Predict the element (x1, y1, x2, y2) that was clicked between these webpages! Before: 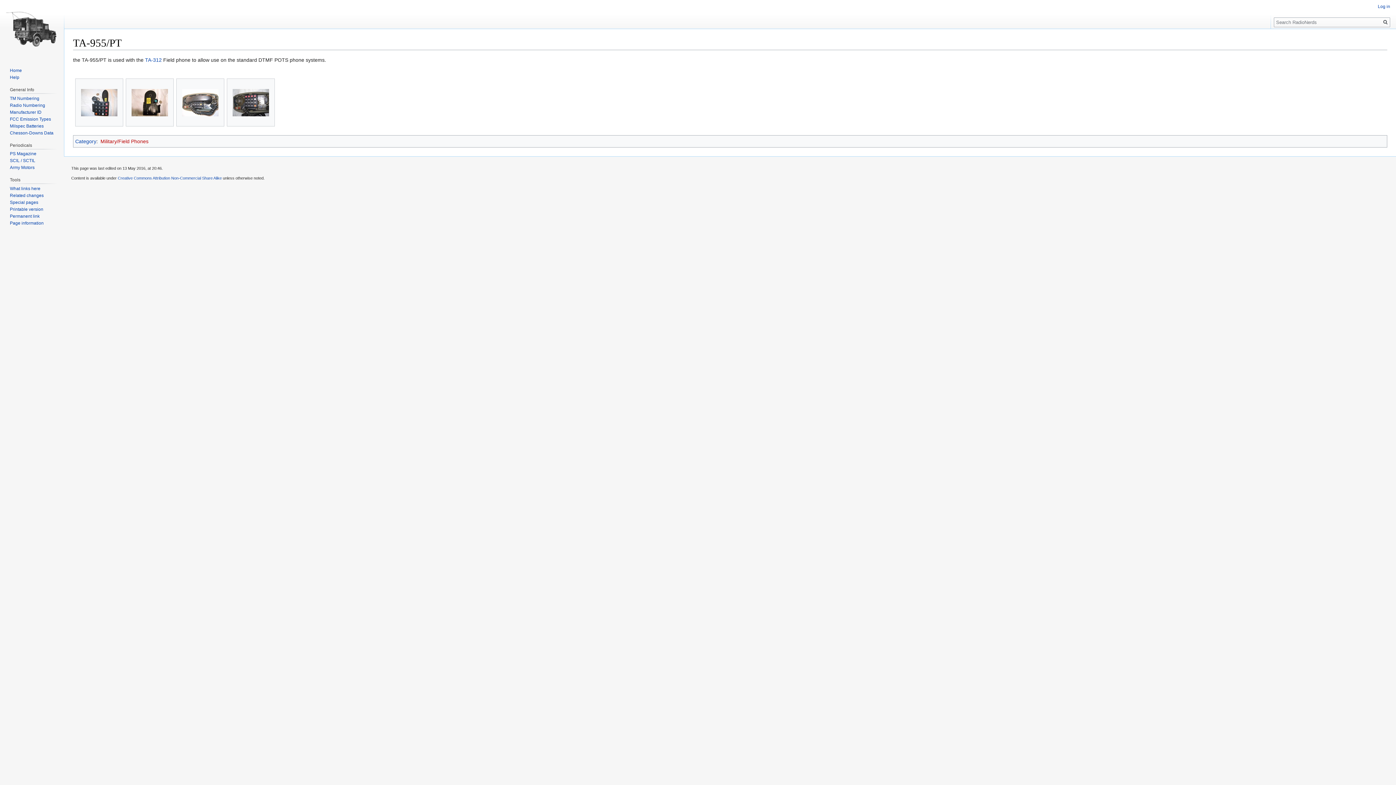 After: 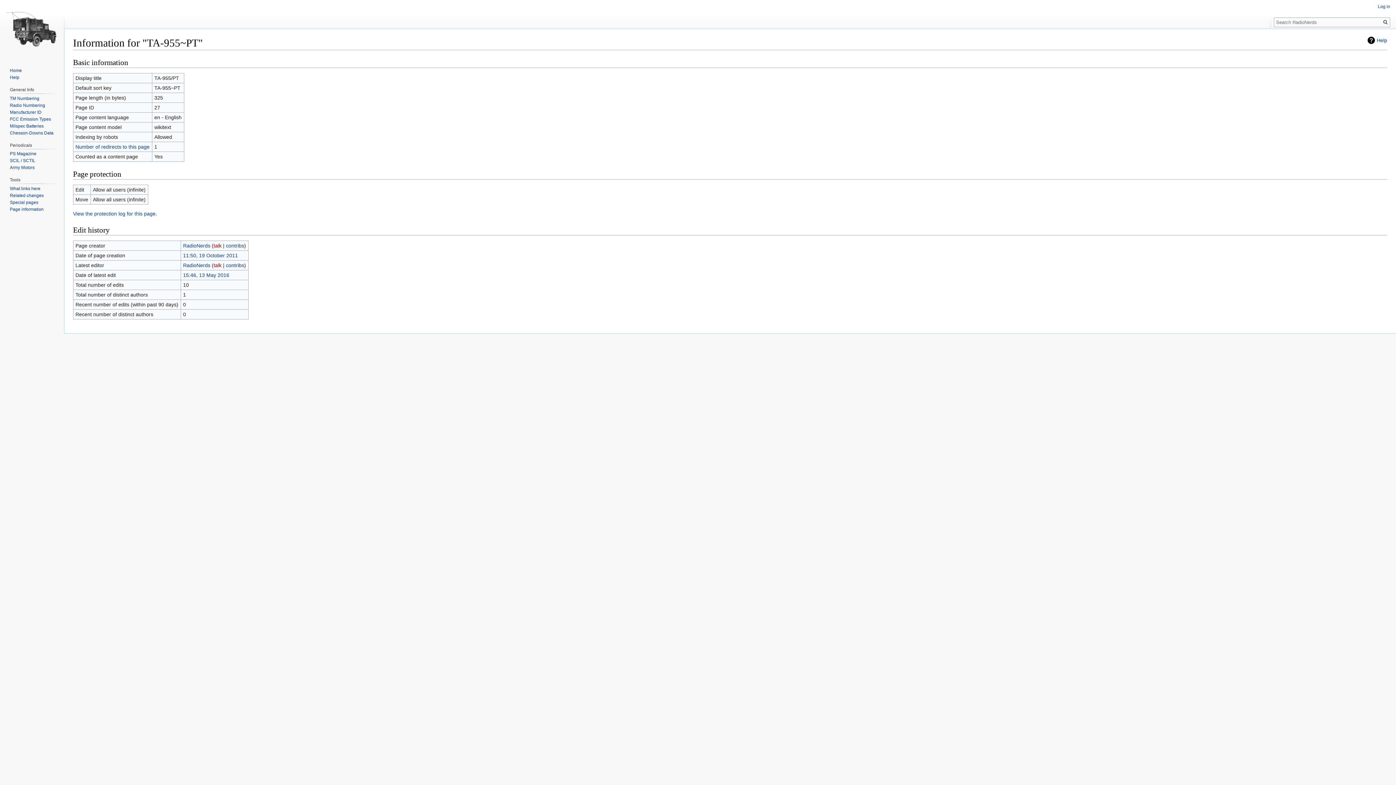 Action: label: Page information bbox: (9, 220, 43, 225)